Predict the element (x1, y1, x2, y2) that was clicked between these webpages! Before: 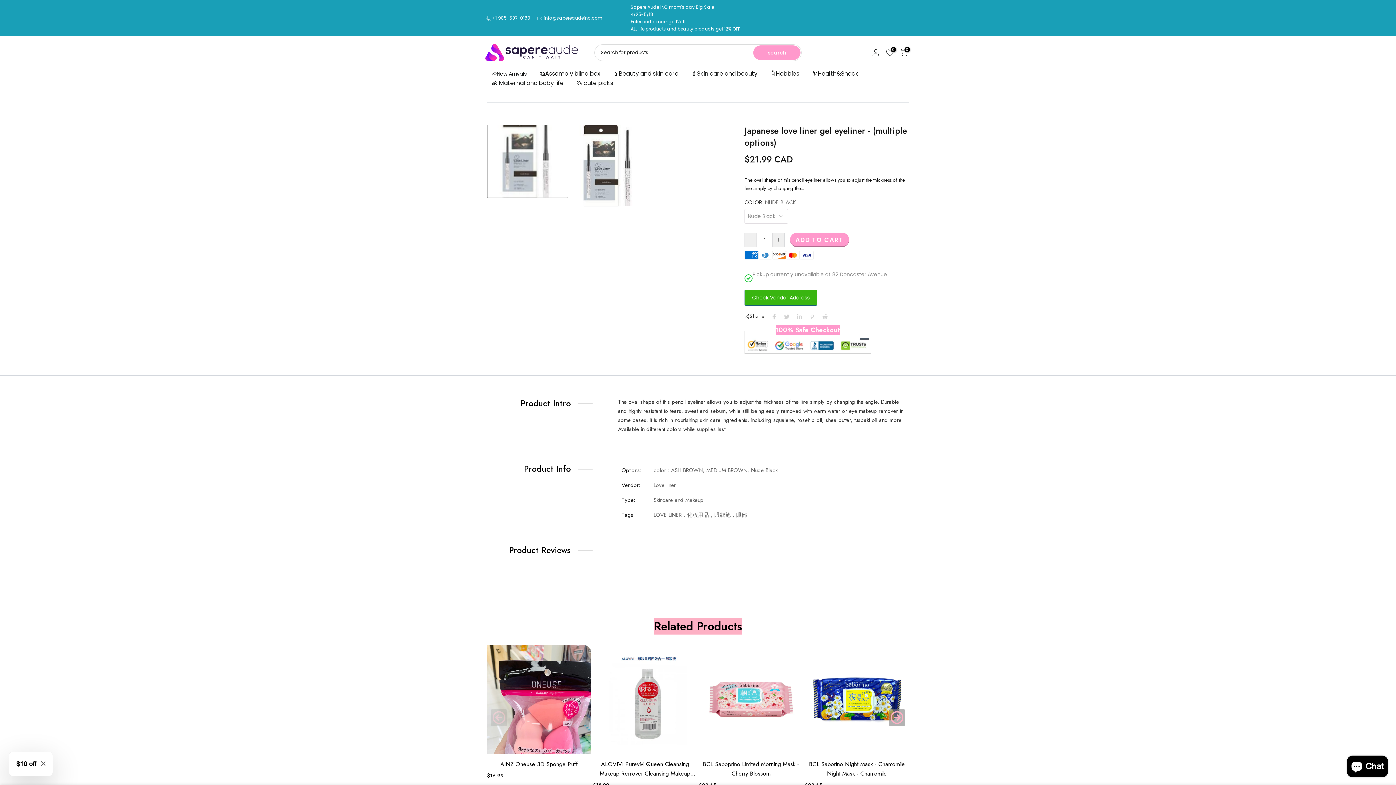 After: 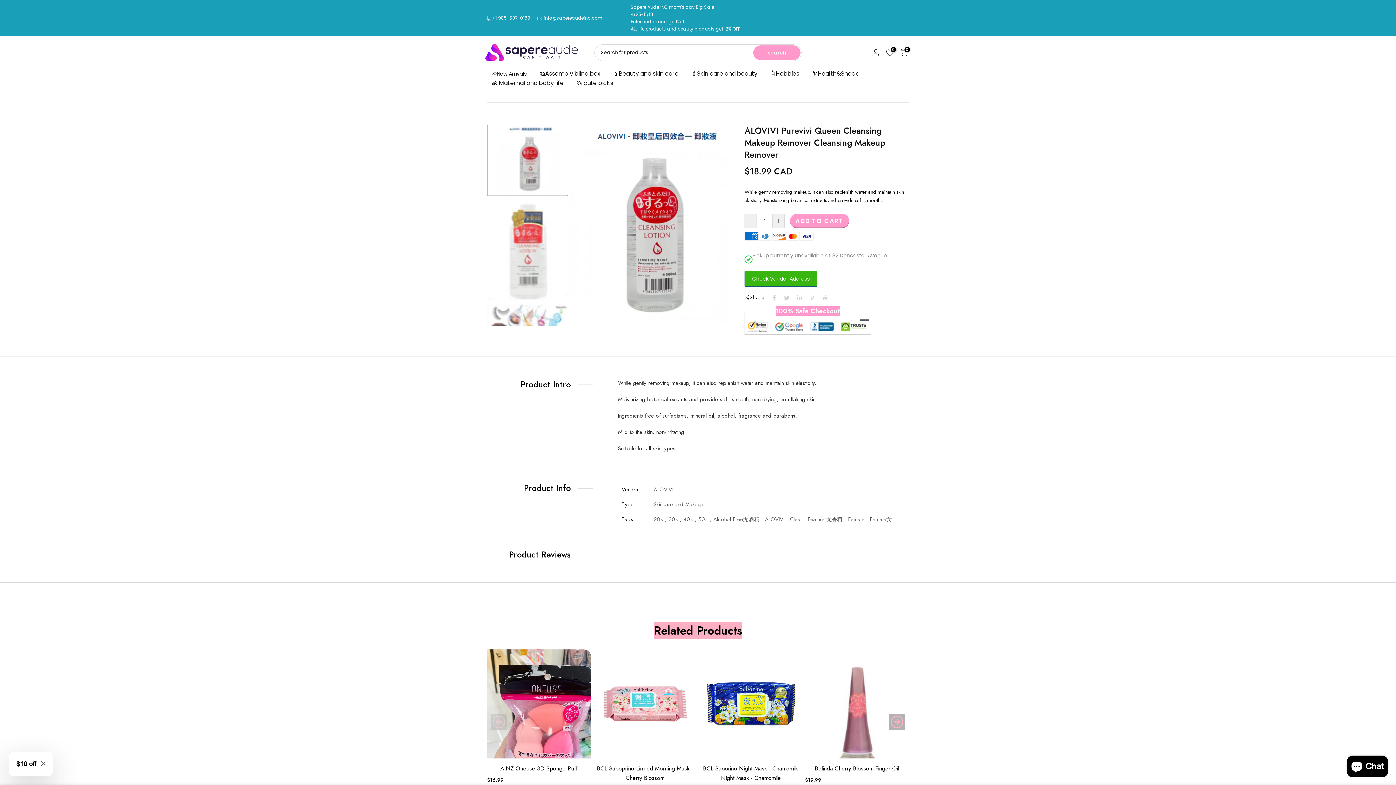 Action: bbox: (593, 645, 697, 754)